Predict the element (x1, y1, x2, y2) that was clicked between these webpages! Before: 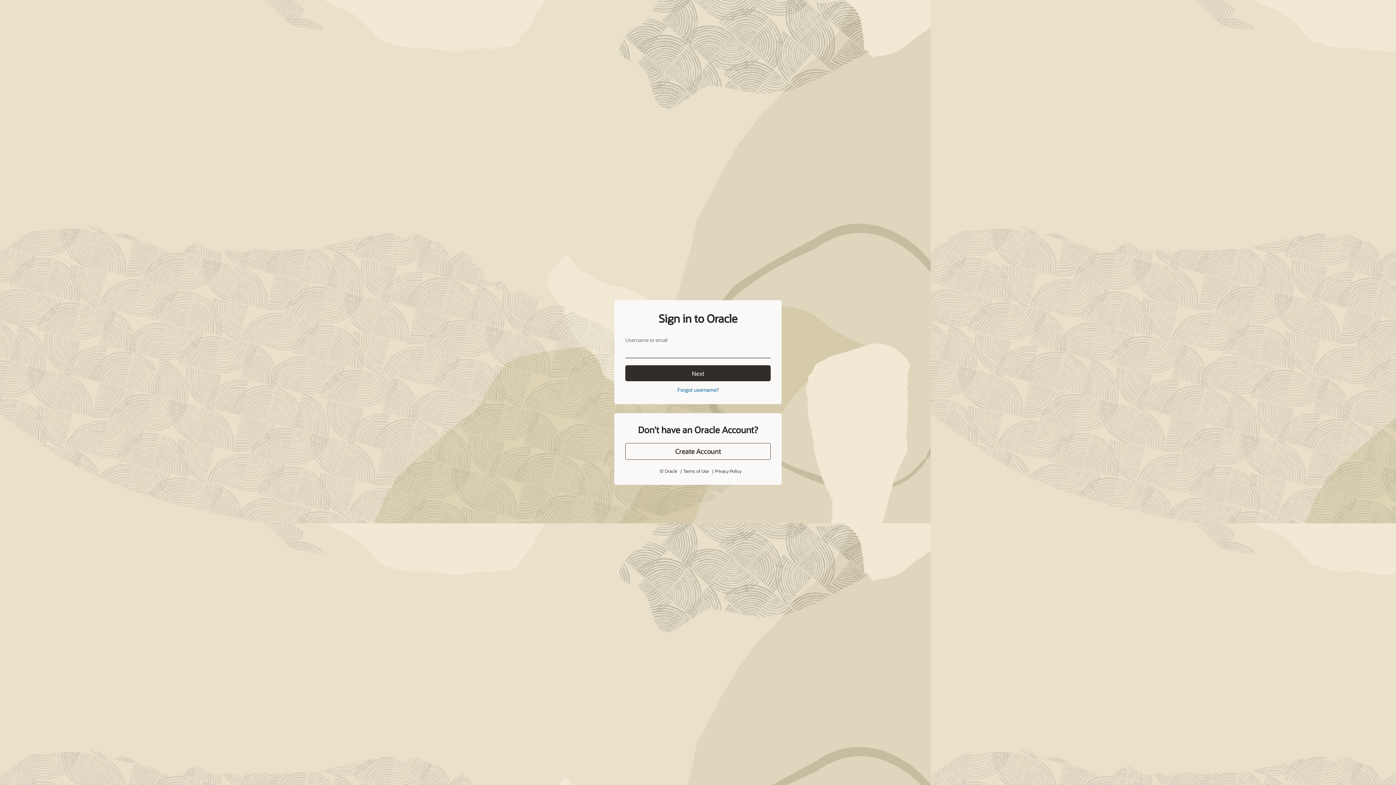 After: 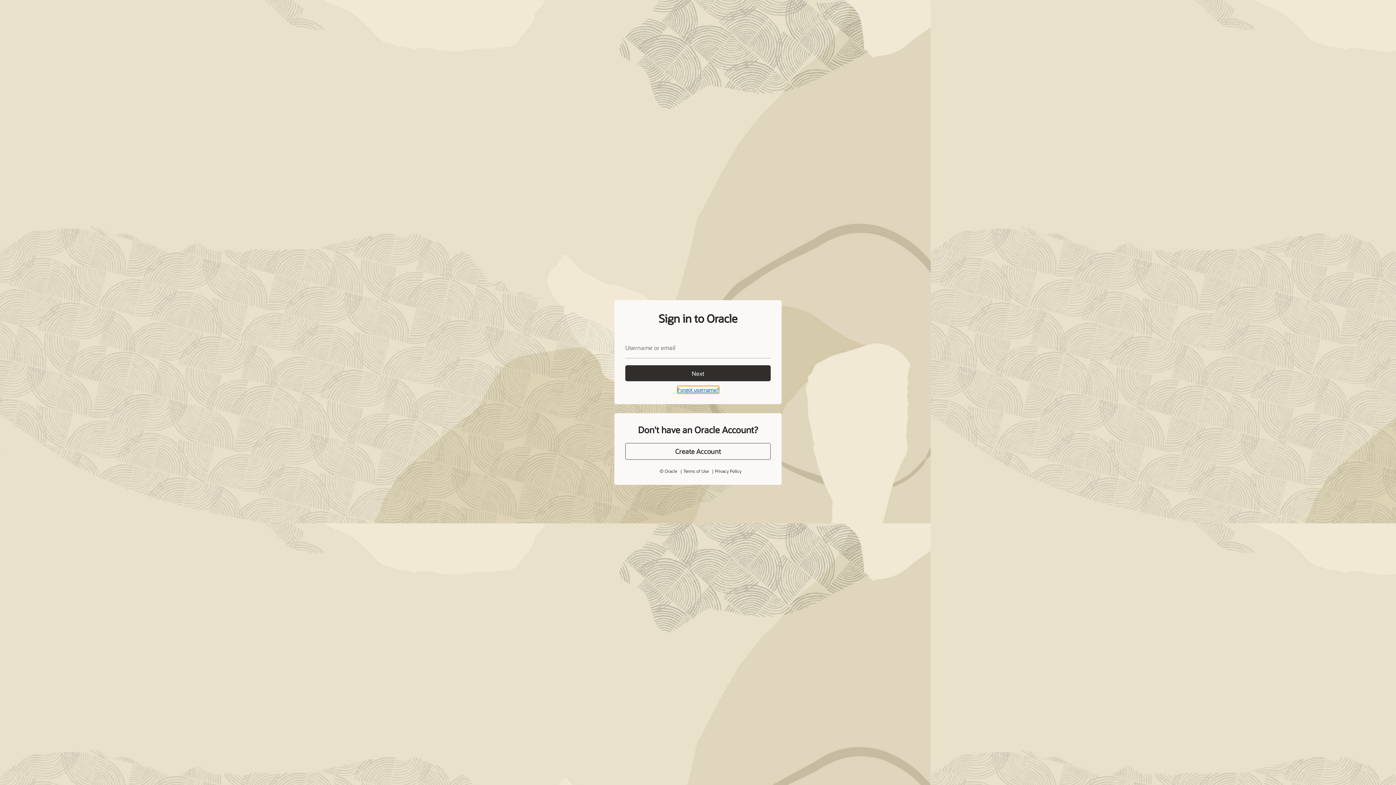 Action: bbox: (677, 386, 718, 393) label: Forgot username?